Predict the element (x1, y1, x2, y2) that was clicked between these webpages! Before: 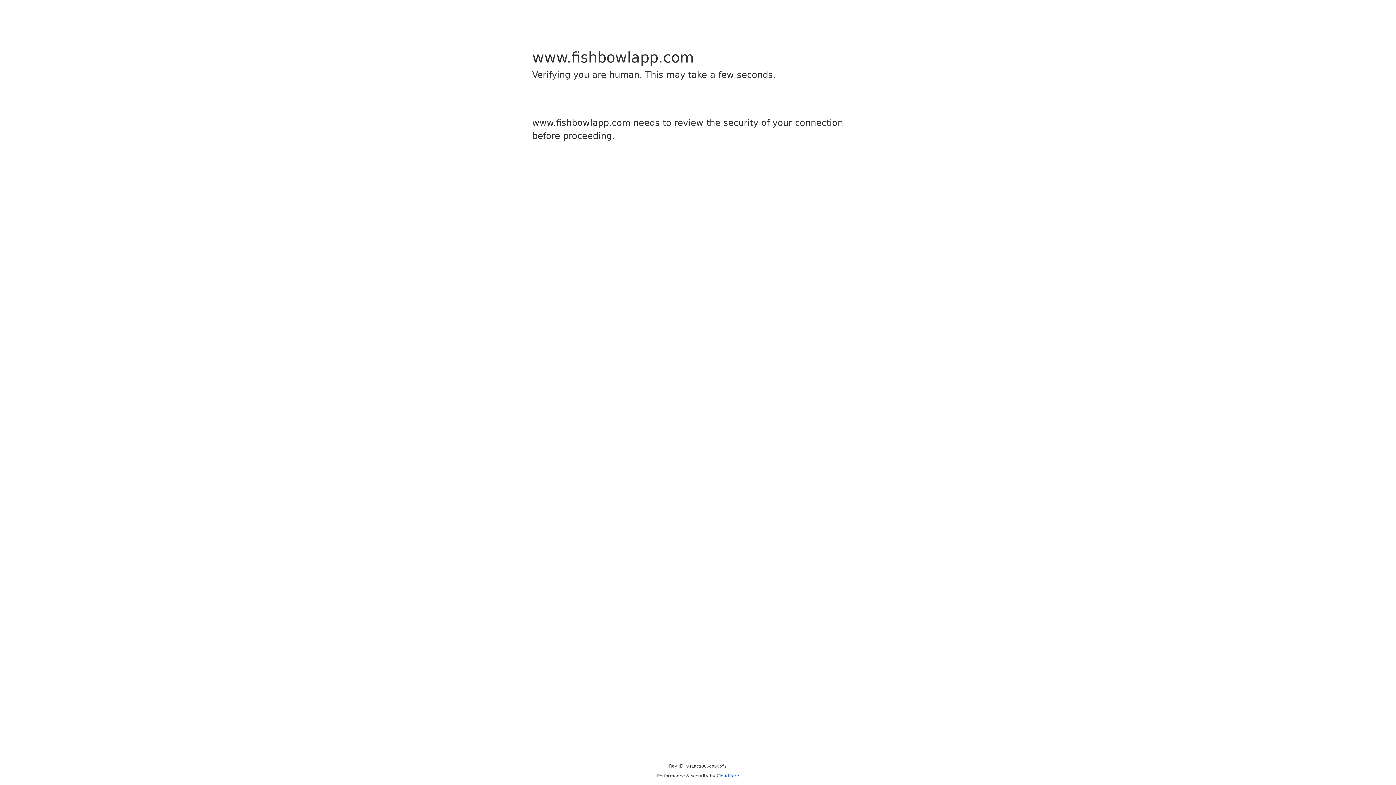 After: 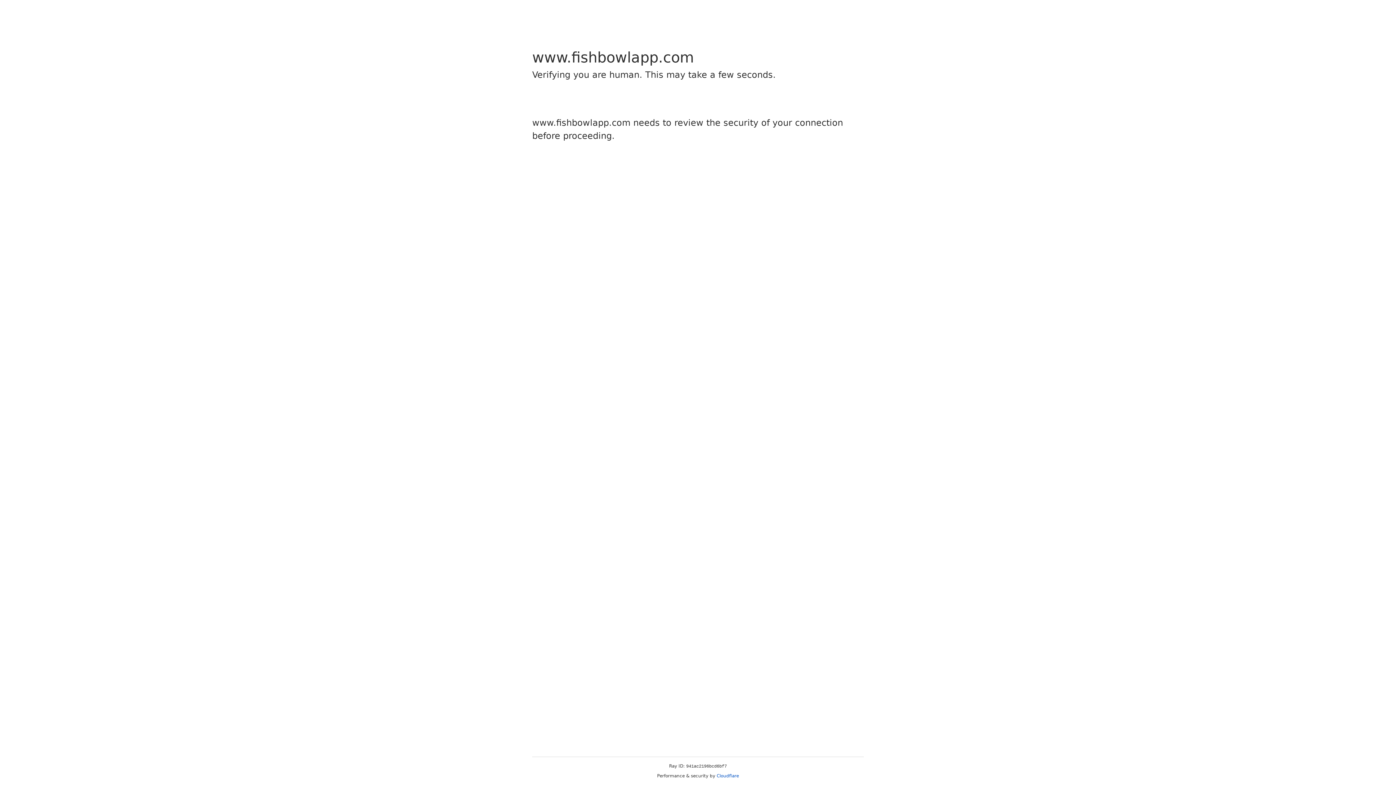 Action: bbox: (716, 773, 739, 778) label: Cloudflare